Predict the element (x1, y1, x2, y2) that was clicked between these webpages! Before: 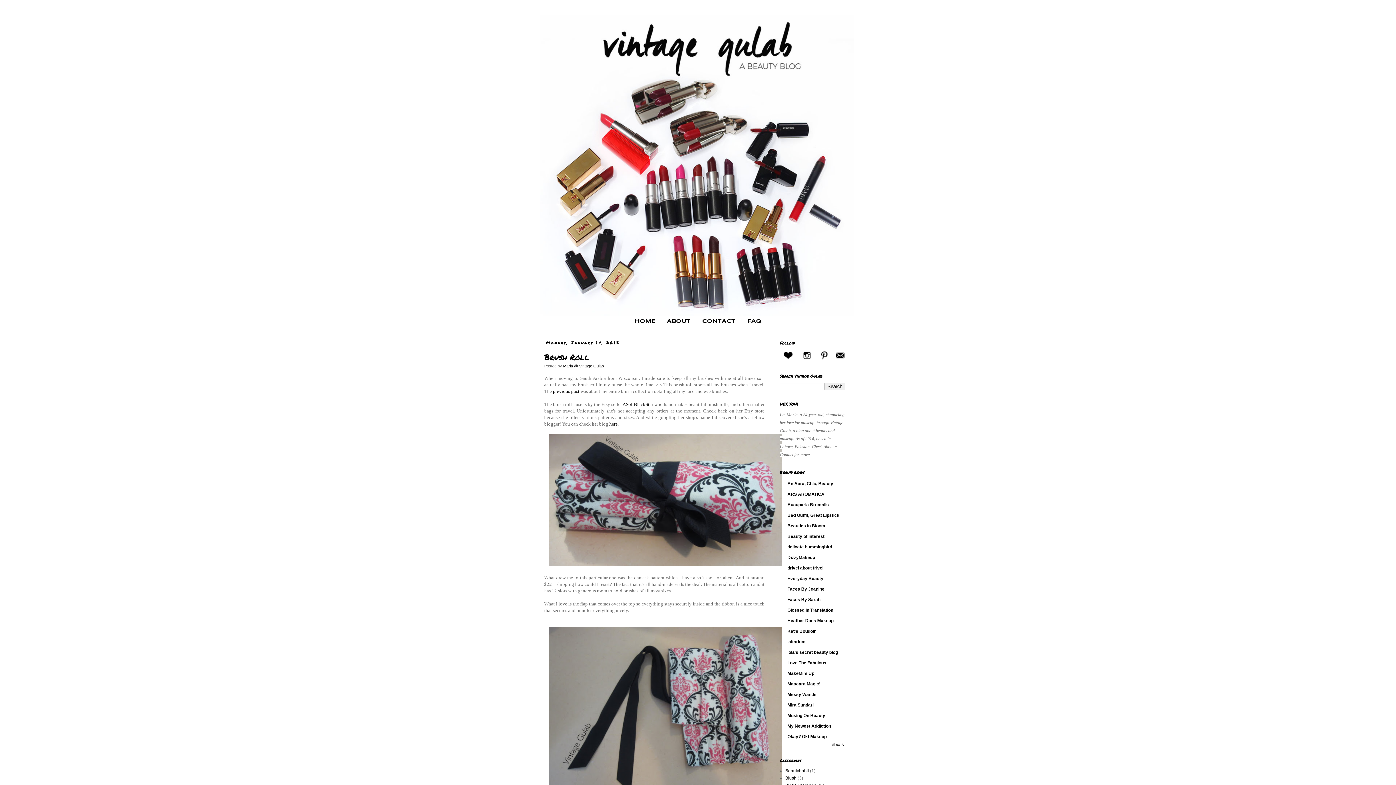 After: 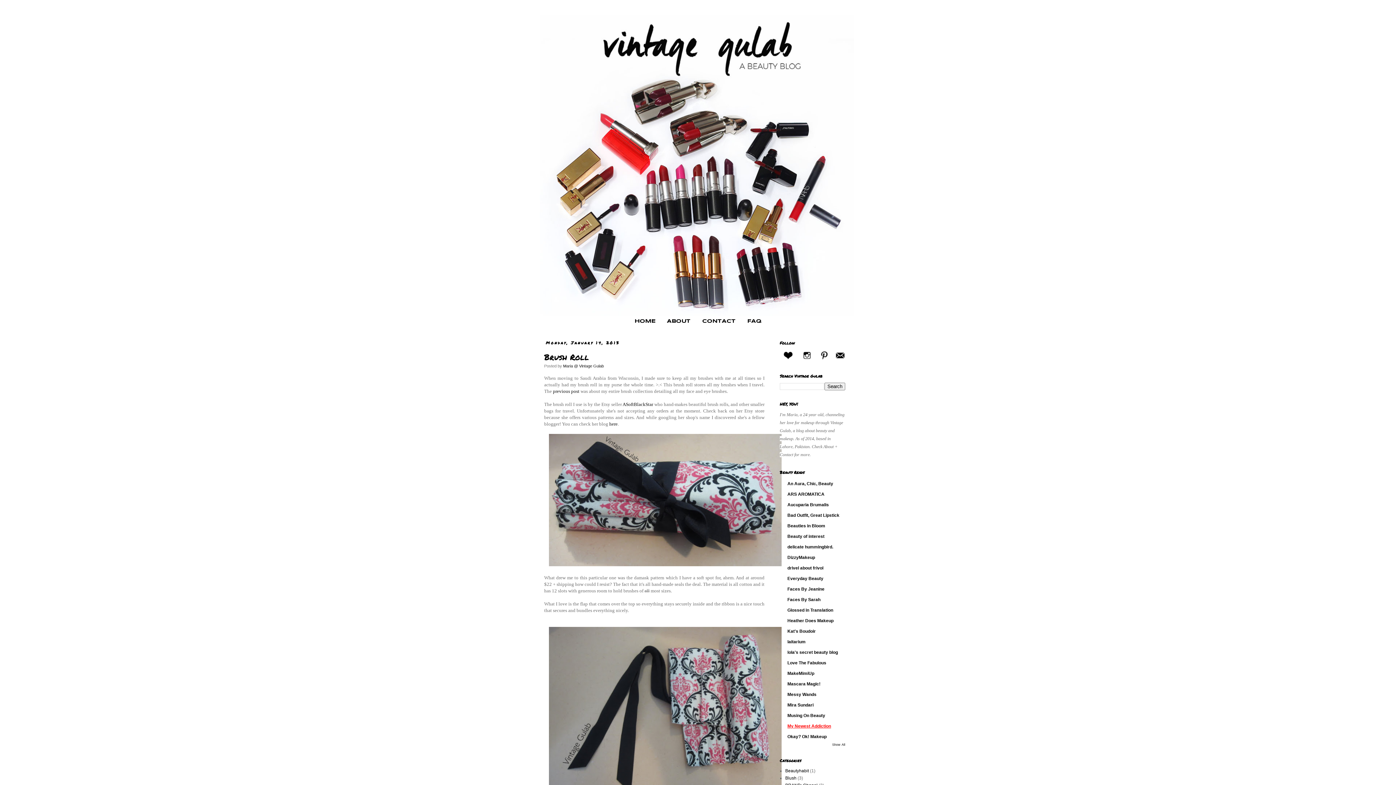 Action: label: My Newest Addiction bbox: (787, 723, 831, 729)